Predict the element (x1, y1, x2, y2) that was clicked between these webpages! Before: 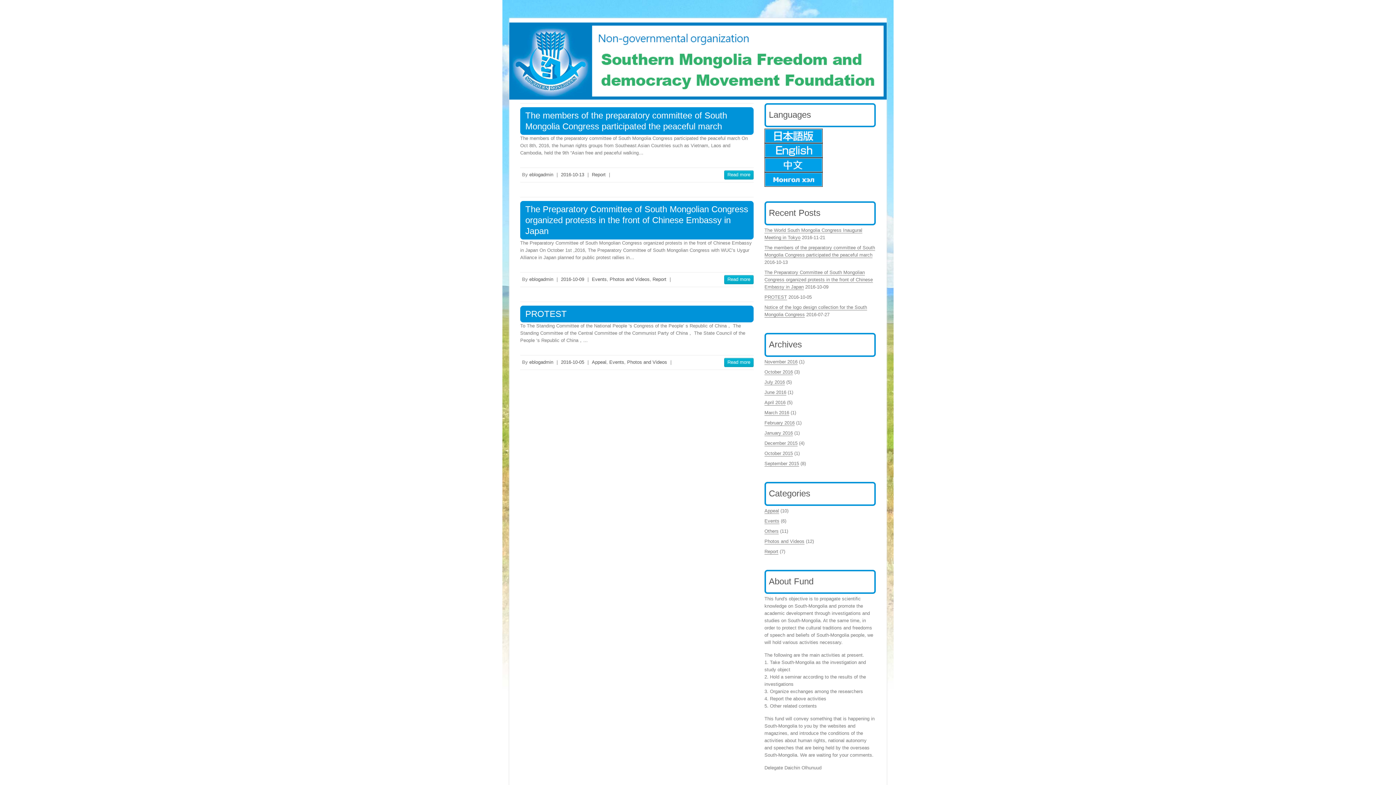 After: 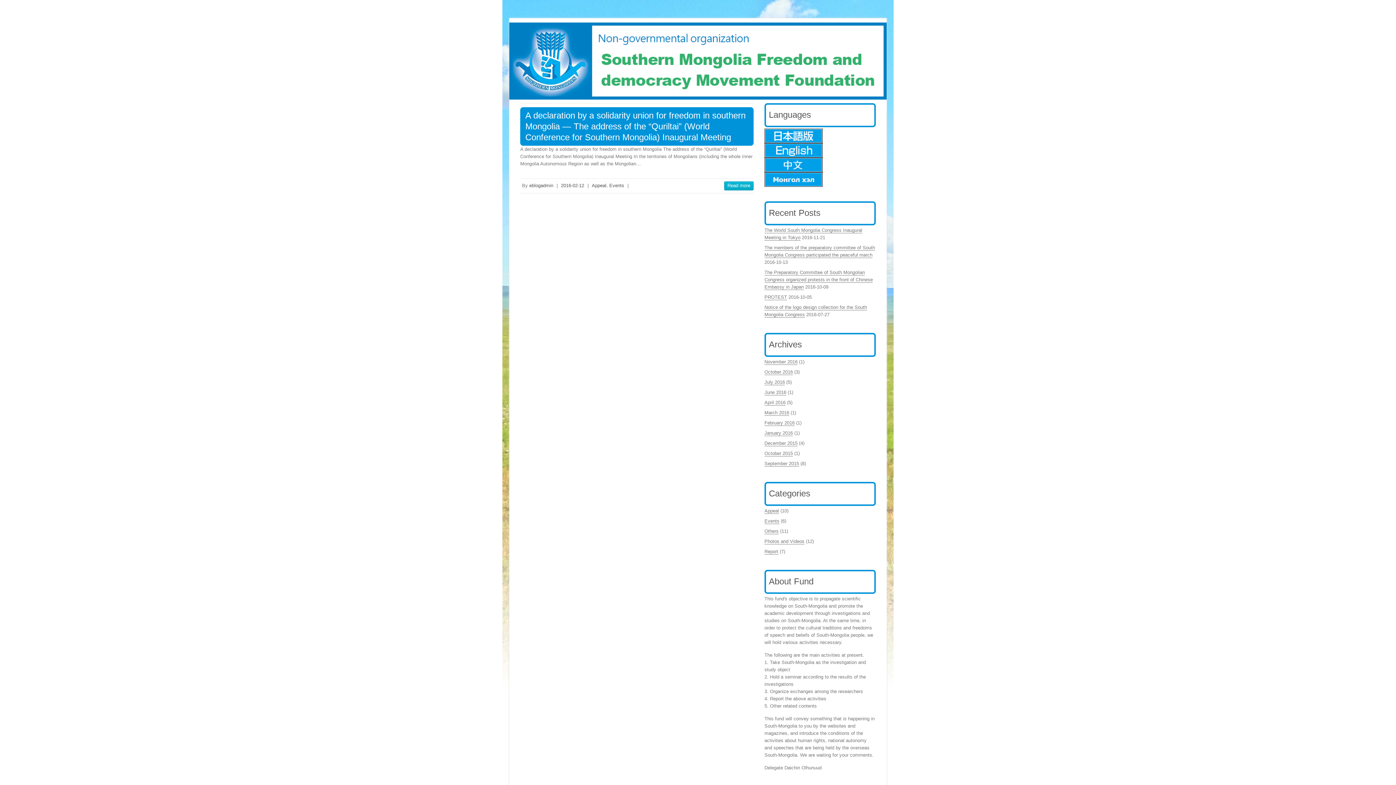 Action: bbox: (764, 420, 794, 426) label: February 2016